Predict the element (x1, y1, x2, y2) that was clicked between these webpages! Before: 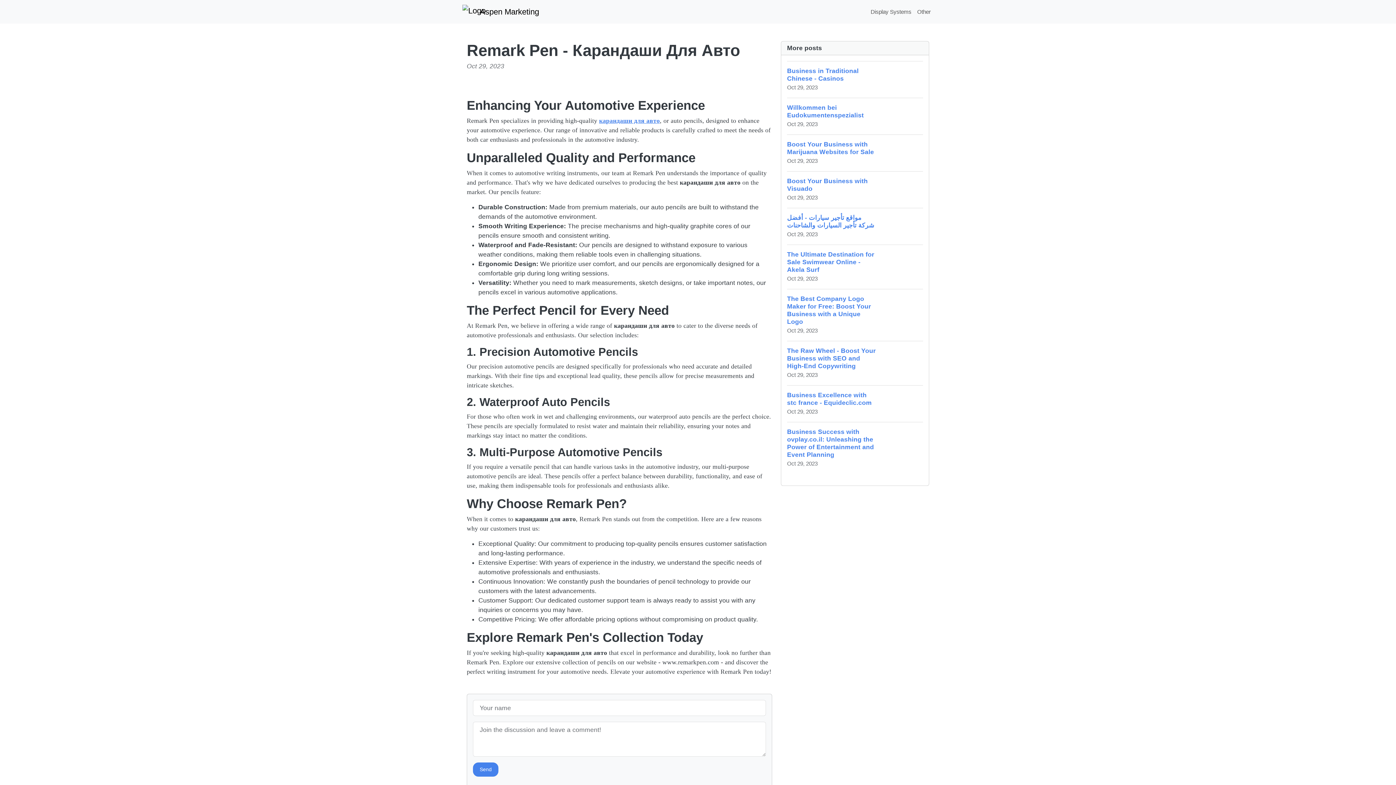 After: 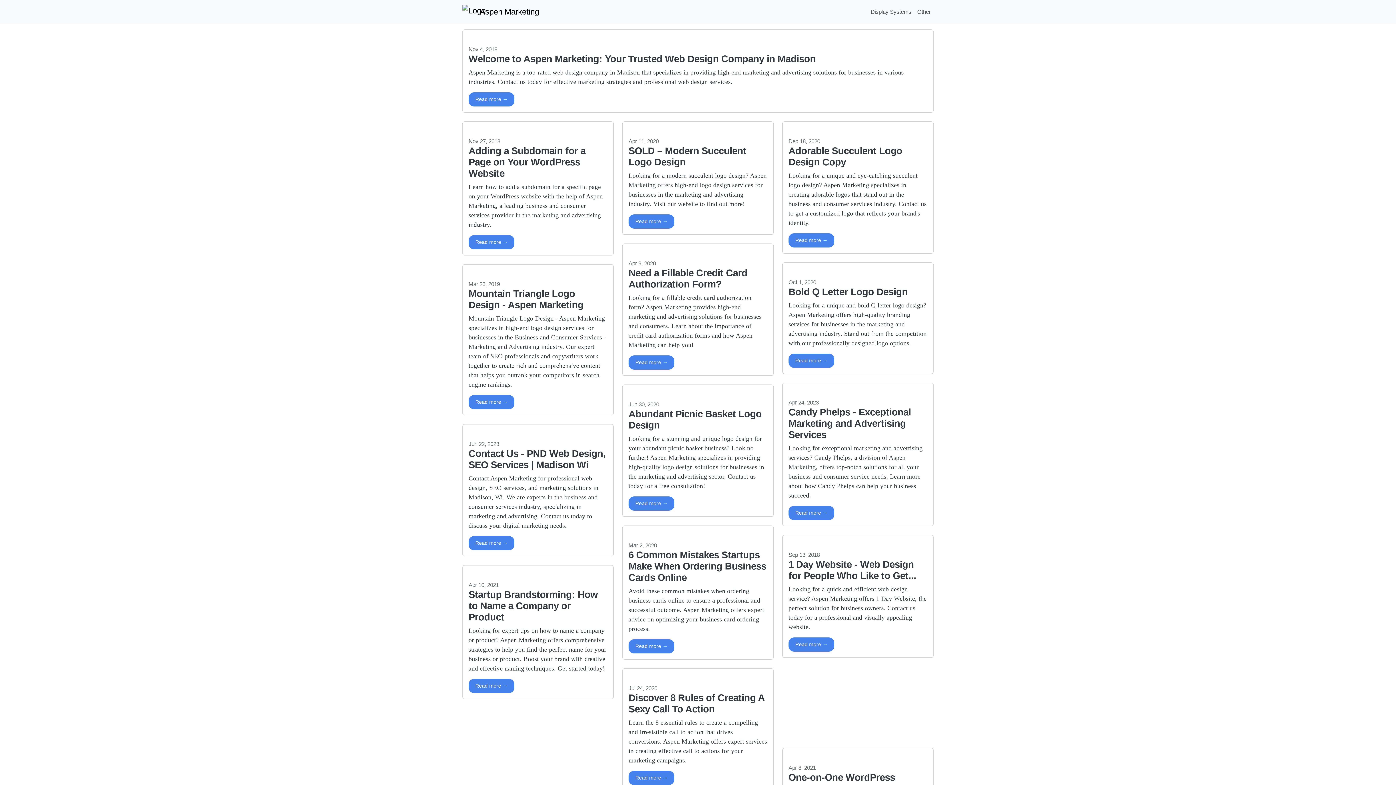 Action: label: Other bbox: (914, 4, 933, 18)